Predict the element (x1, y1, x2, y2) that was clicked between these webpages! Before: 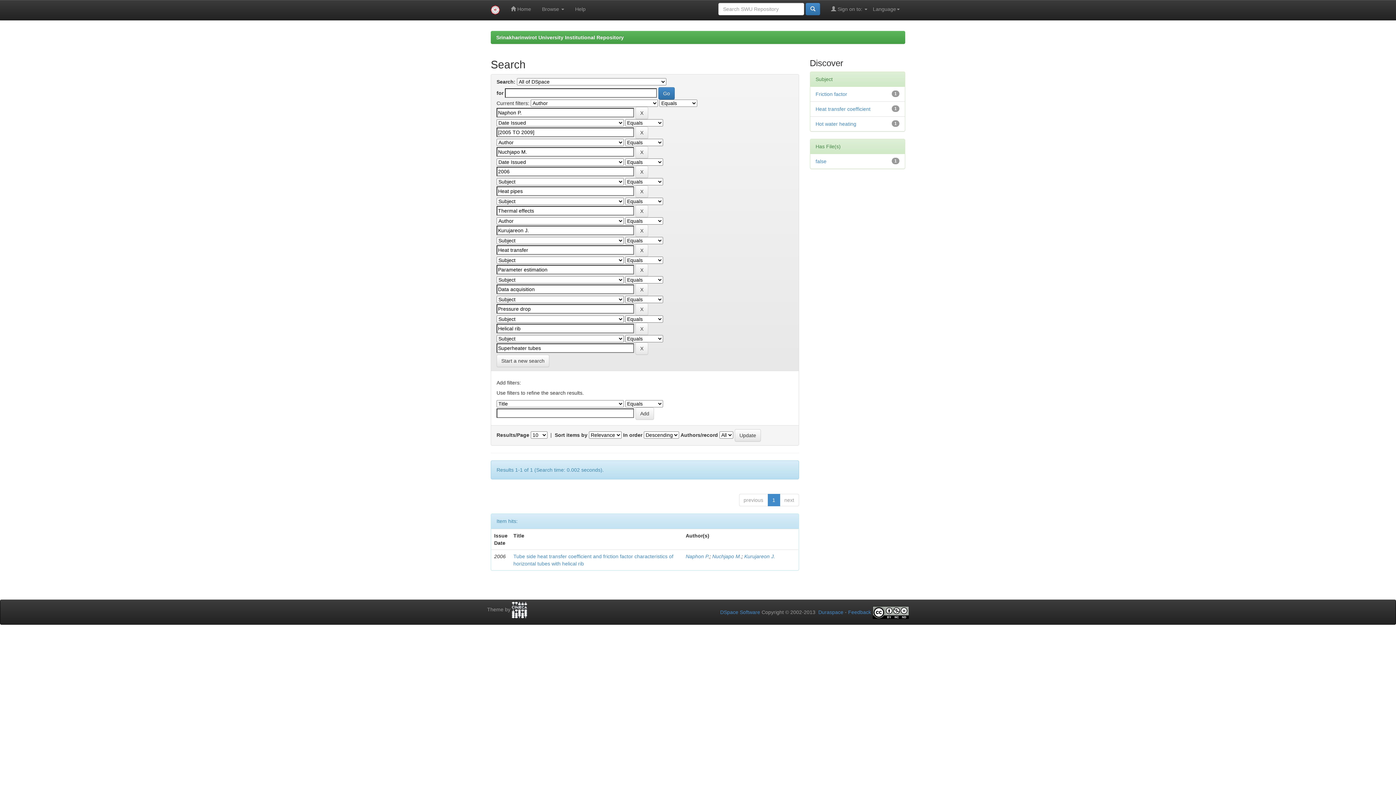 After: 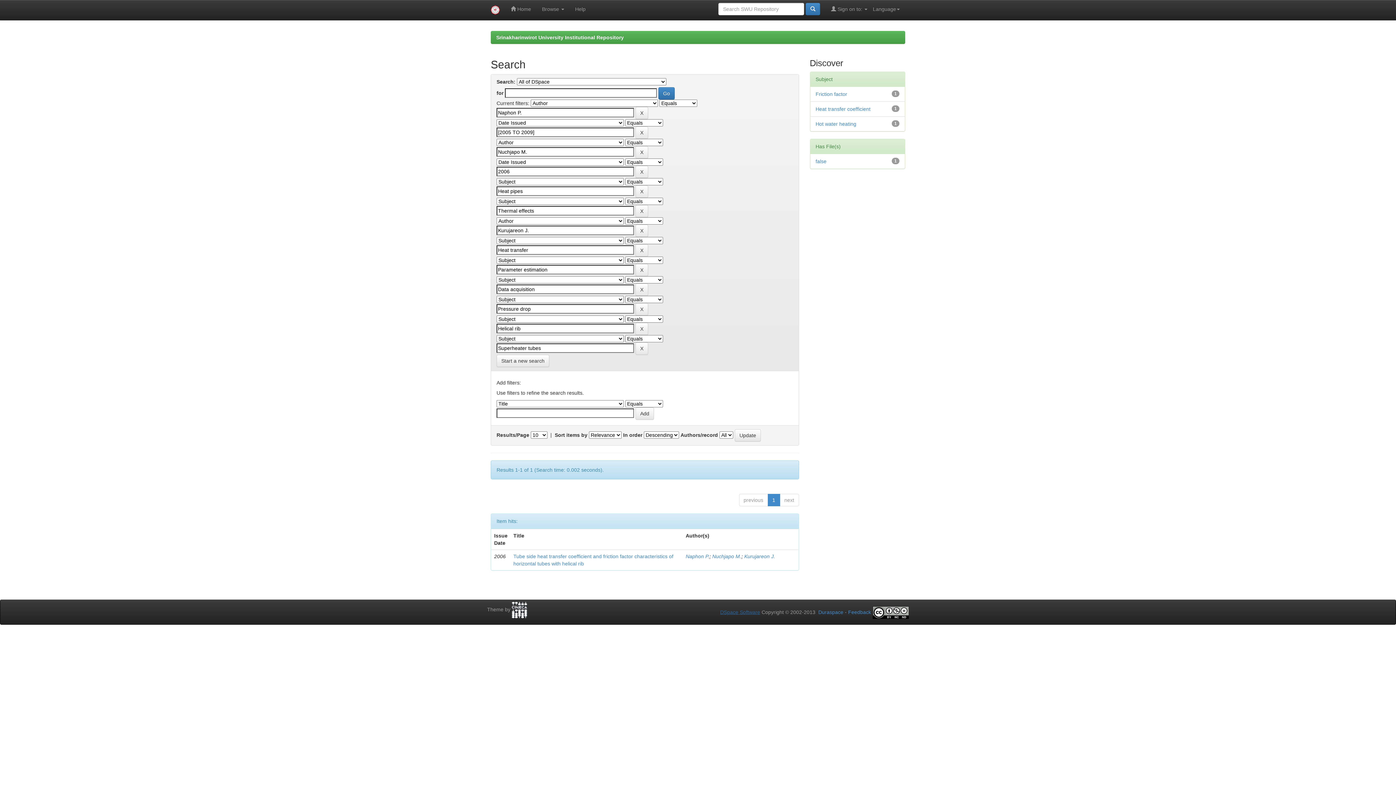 Action: bbox: (720, 609, 760, 615) label: DSpace Software